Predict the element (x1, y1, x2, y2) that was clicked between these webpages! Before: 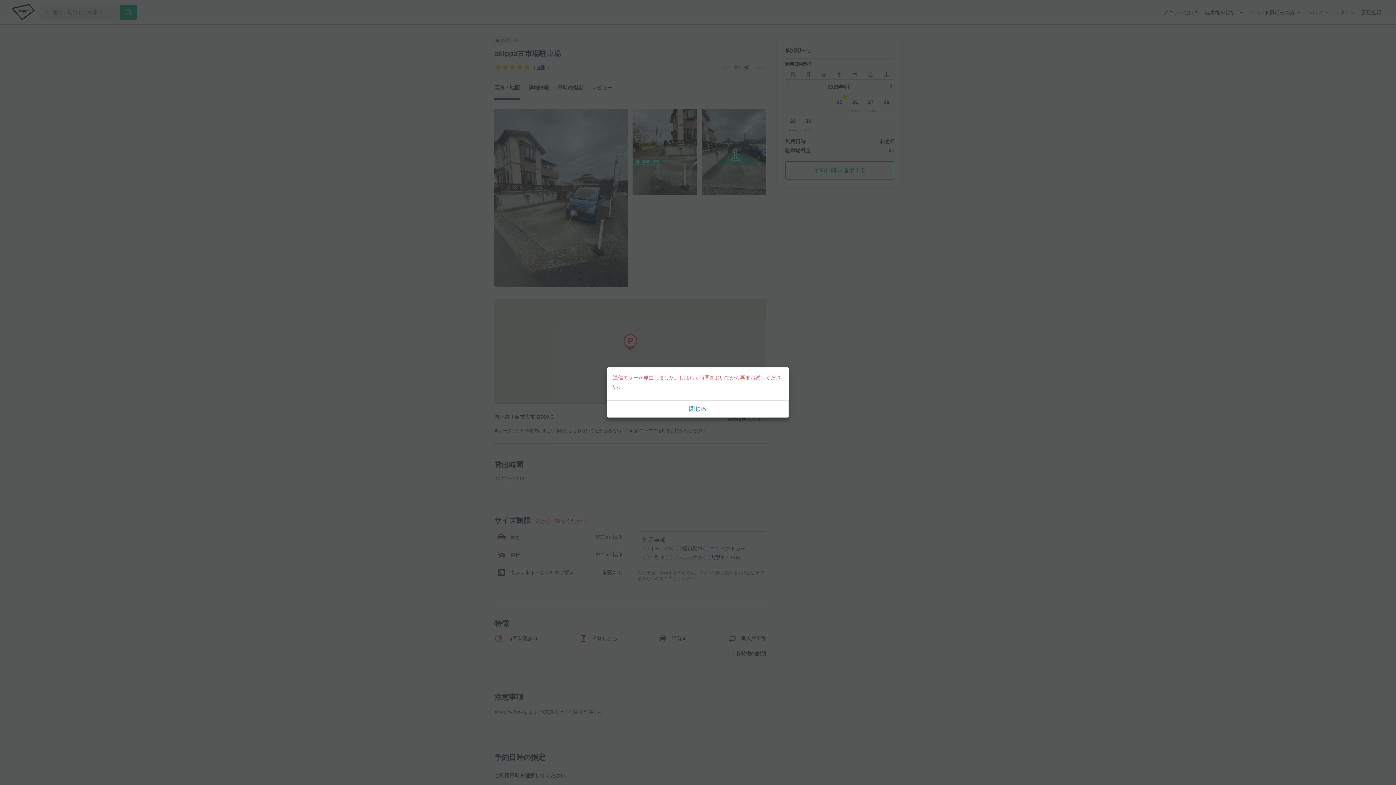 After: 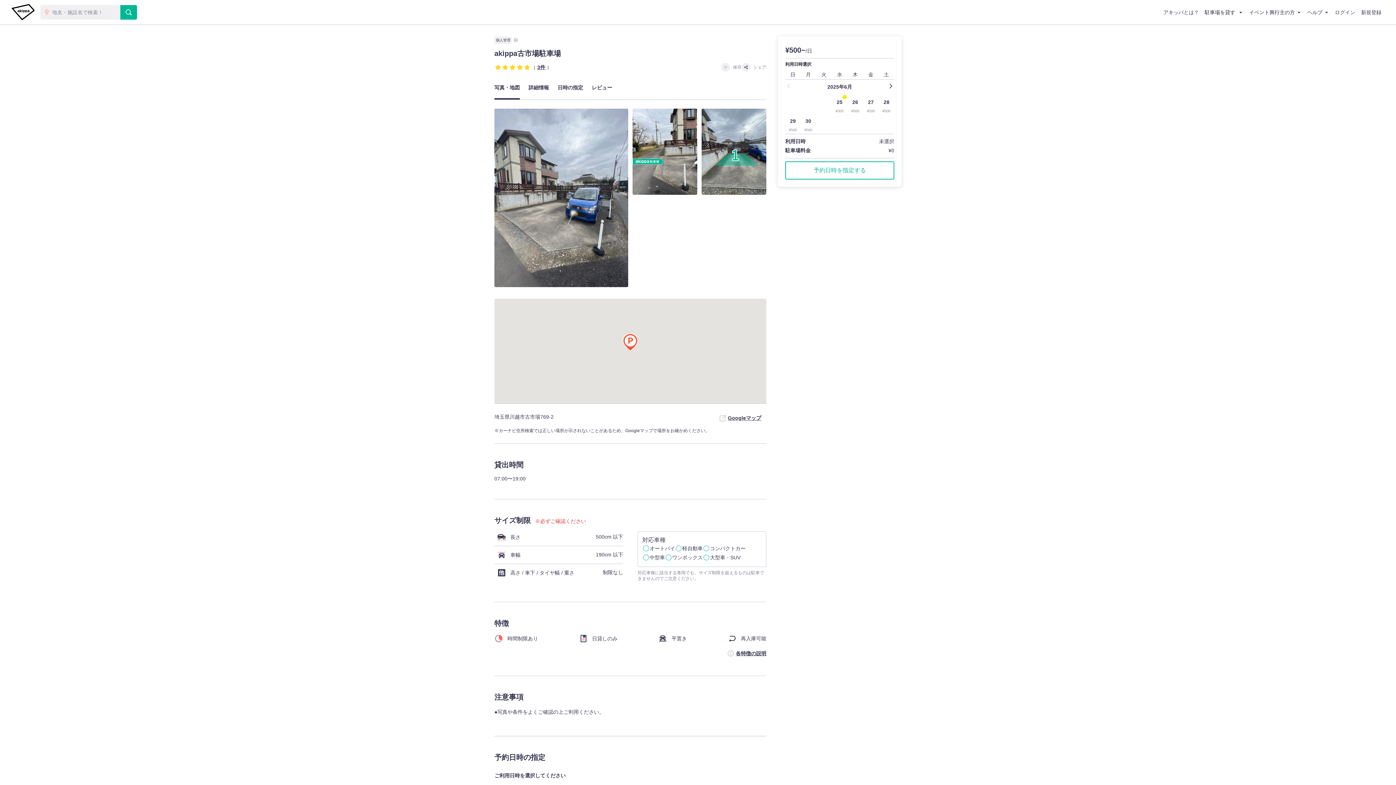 Action: label: 閉じる bbox: (607, 400, 789, 417)